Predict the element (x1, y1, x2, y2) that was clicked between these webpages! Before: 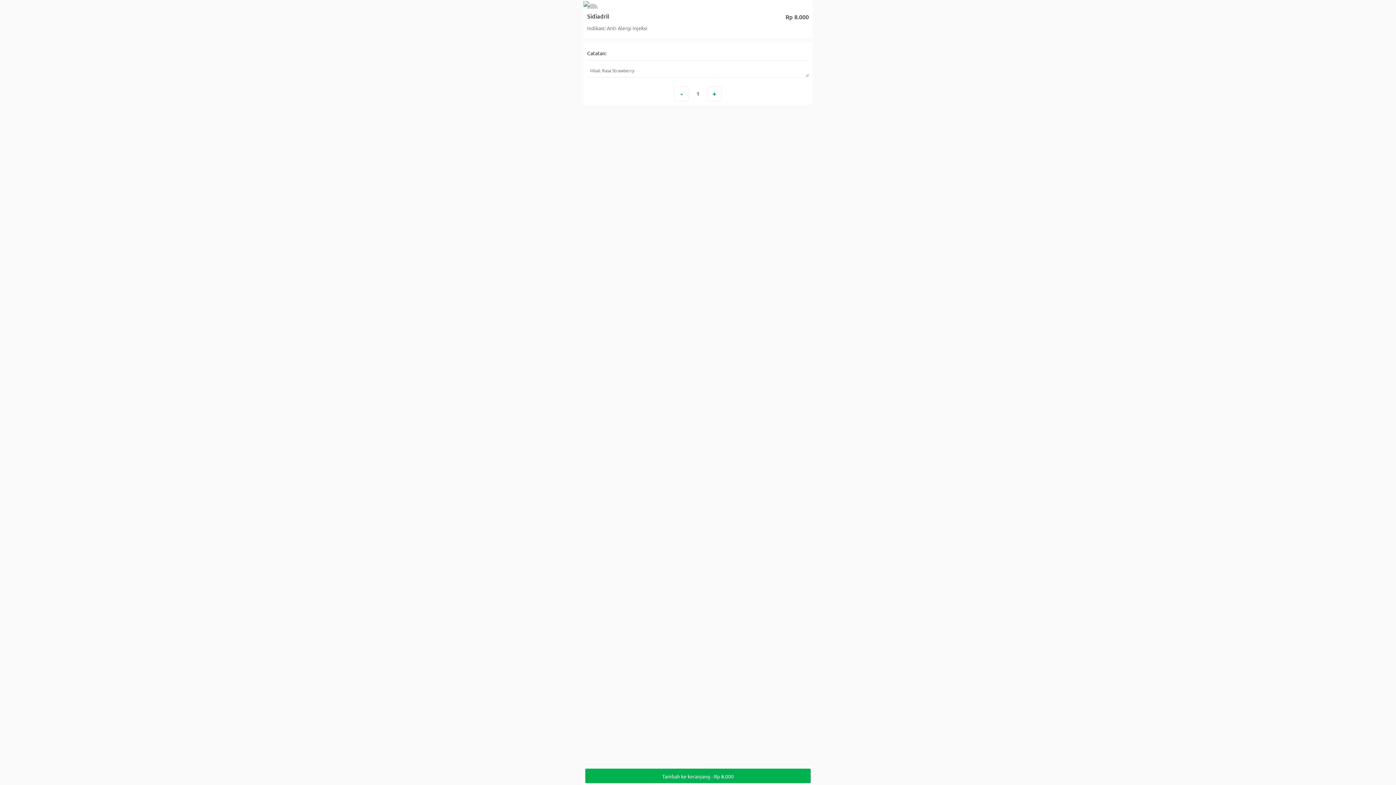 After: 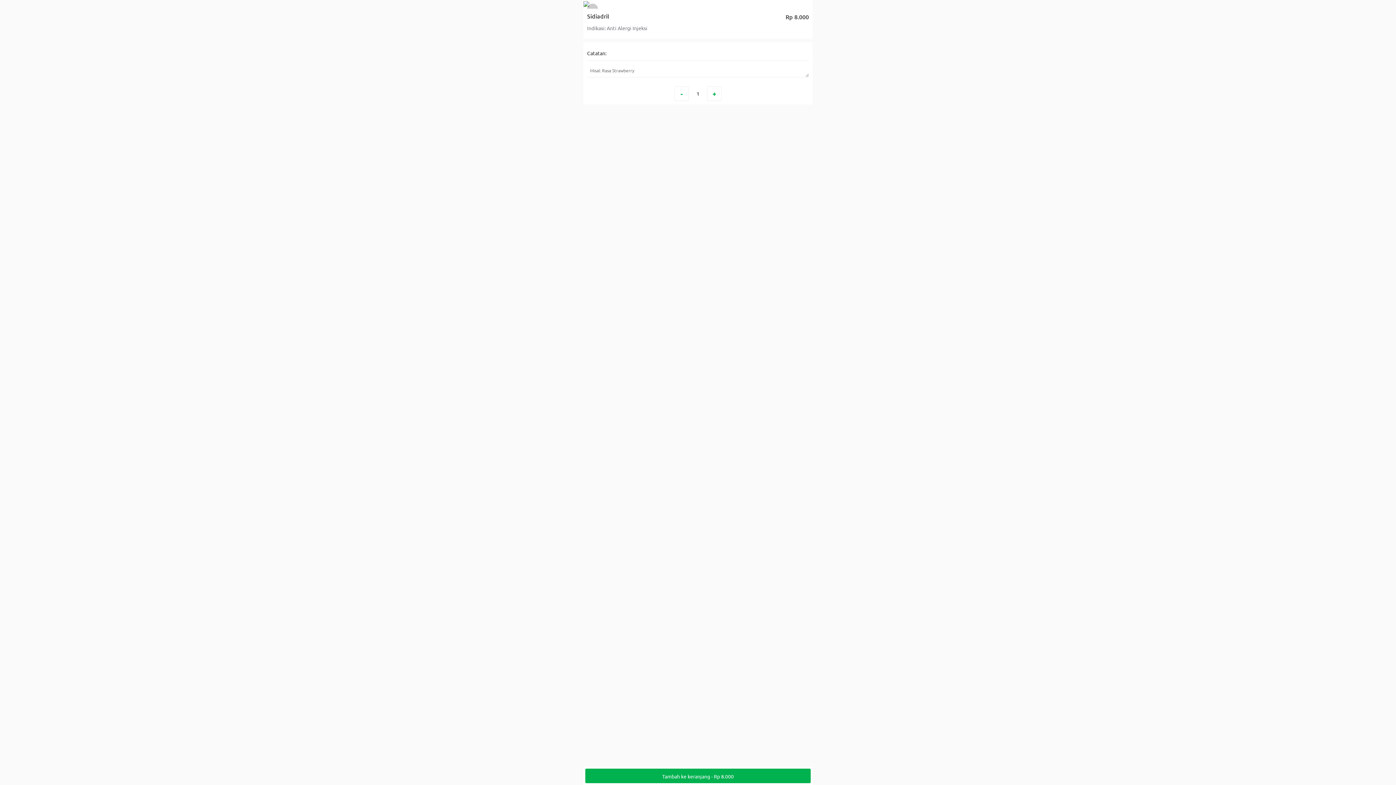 Action: label: Tambah ke keranjang - Rp 8.000 bbox: (585, 769, 810, 783)